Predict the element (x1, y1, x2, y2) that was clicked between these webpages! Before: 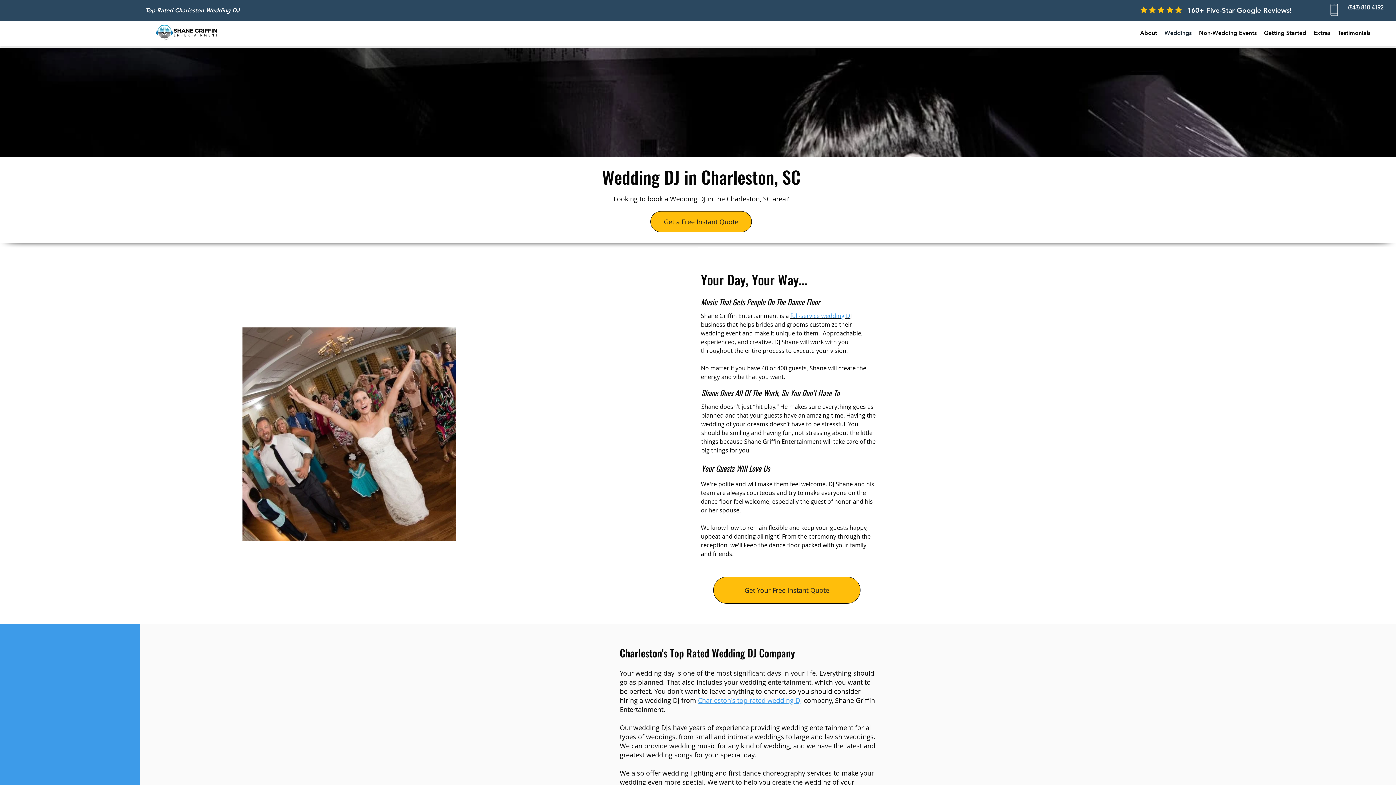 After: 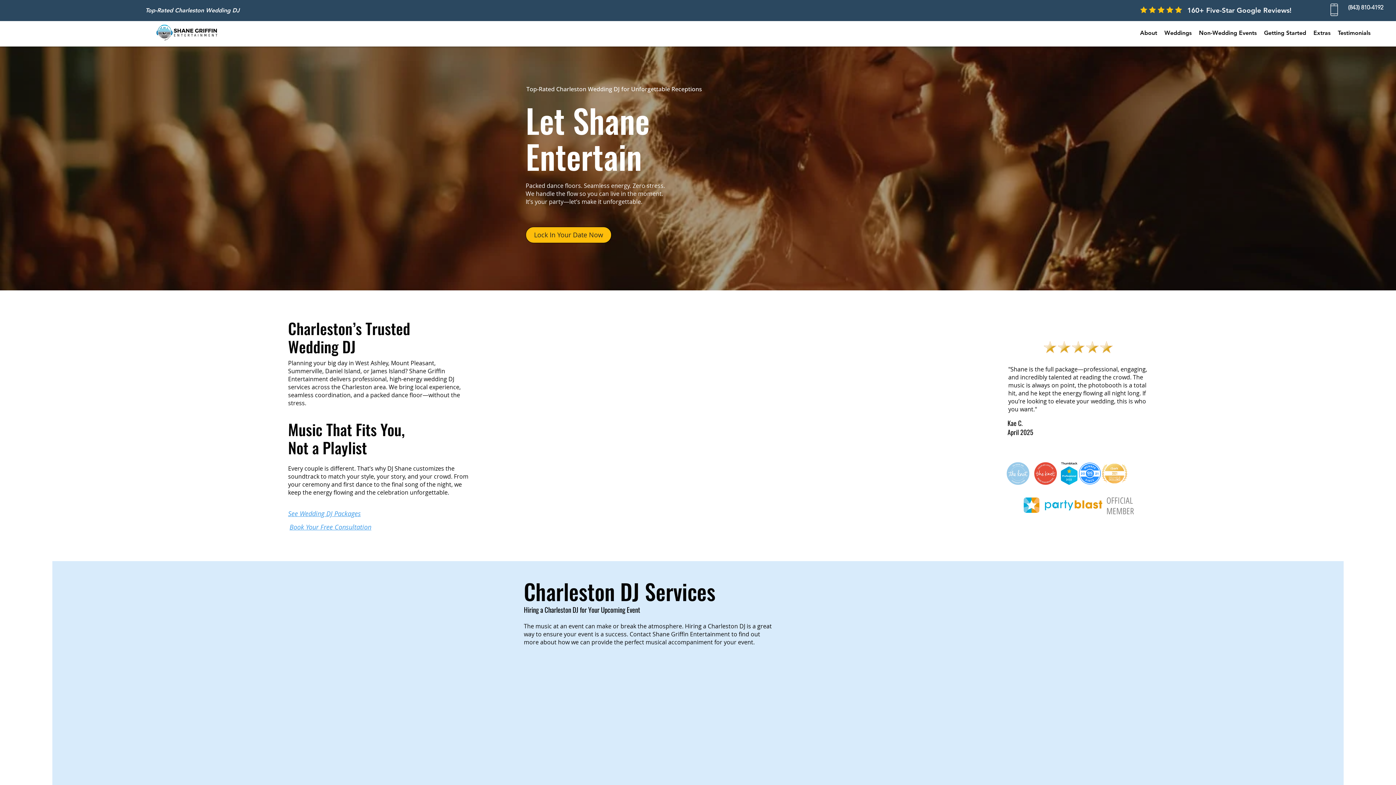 Action: bbox: (1334, 27, 1374, 38) label: Testimonials